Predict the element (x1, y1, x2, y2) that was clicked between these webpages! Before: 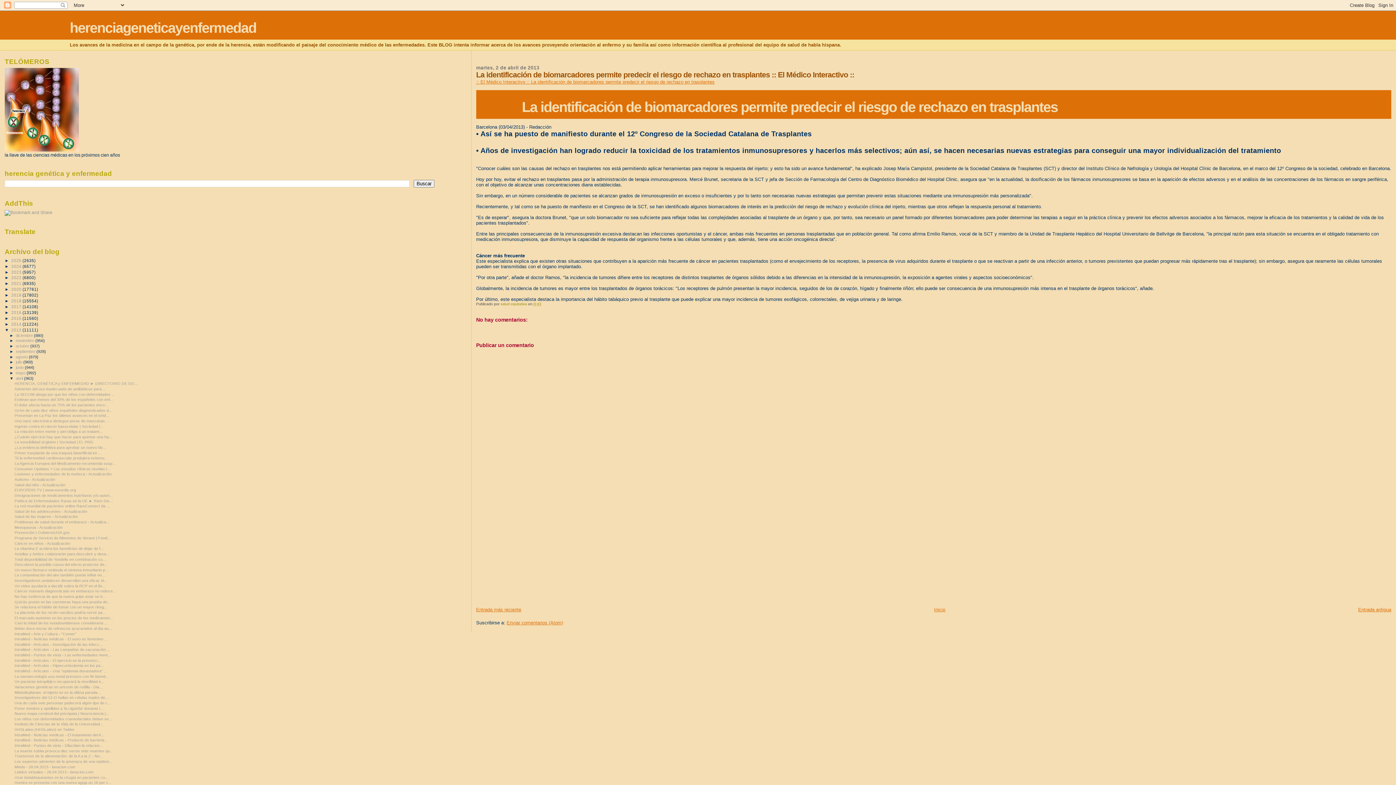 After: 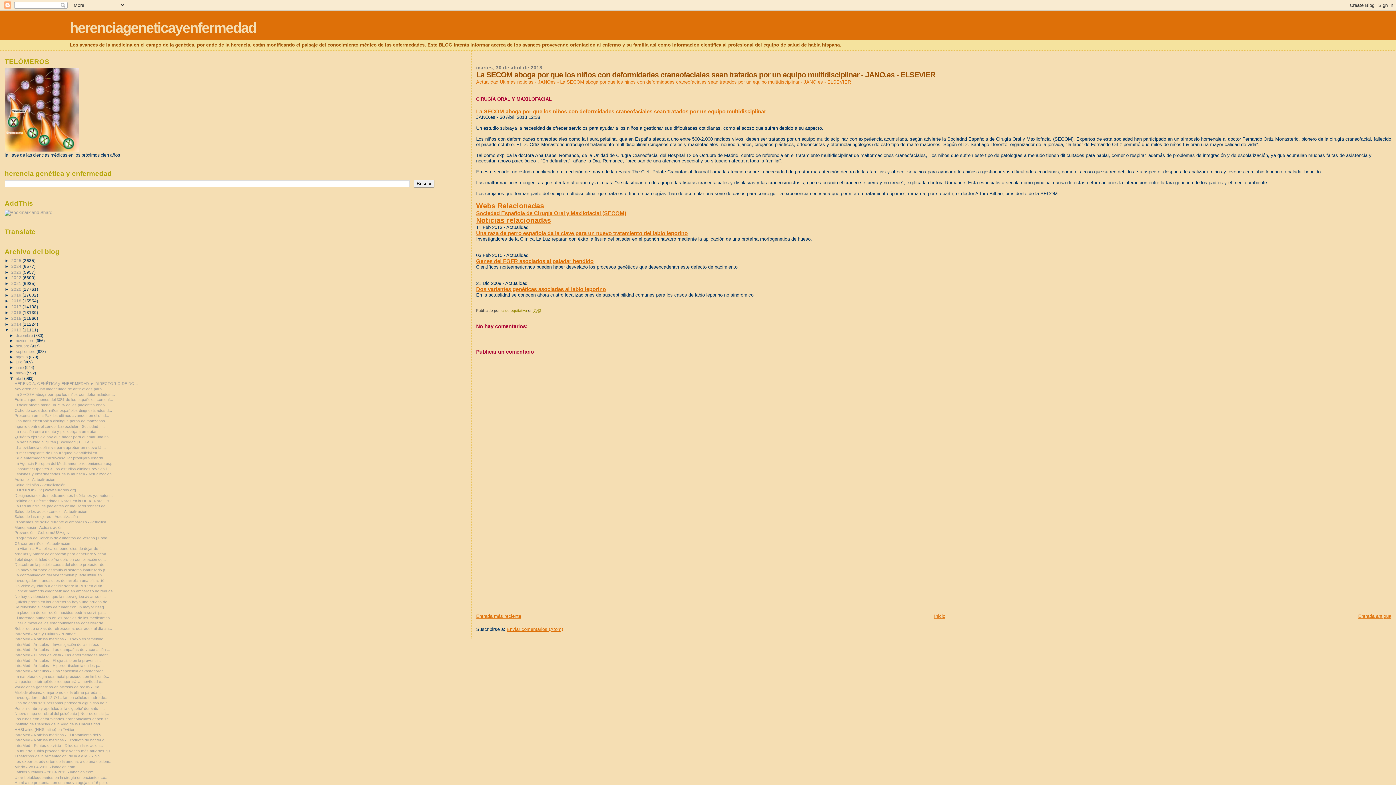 Action: label: La SECOM aboga por que los niños con deformidades ... bbox: (14, 392, 114, 396)